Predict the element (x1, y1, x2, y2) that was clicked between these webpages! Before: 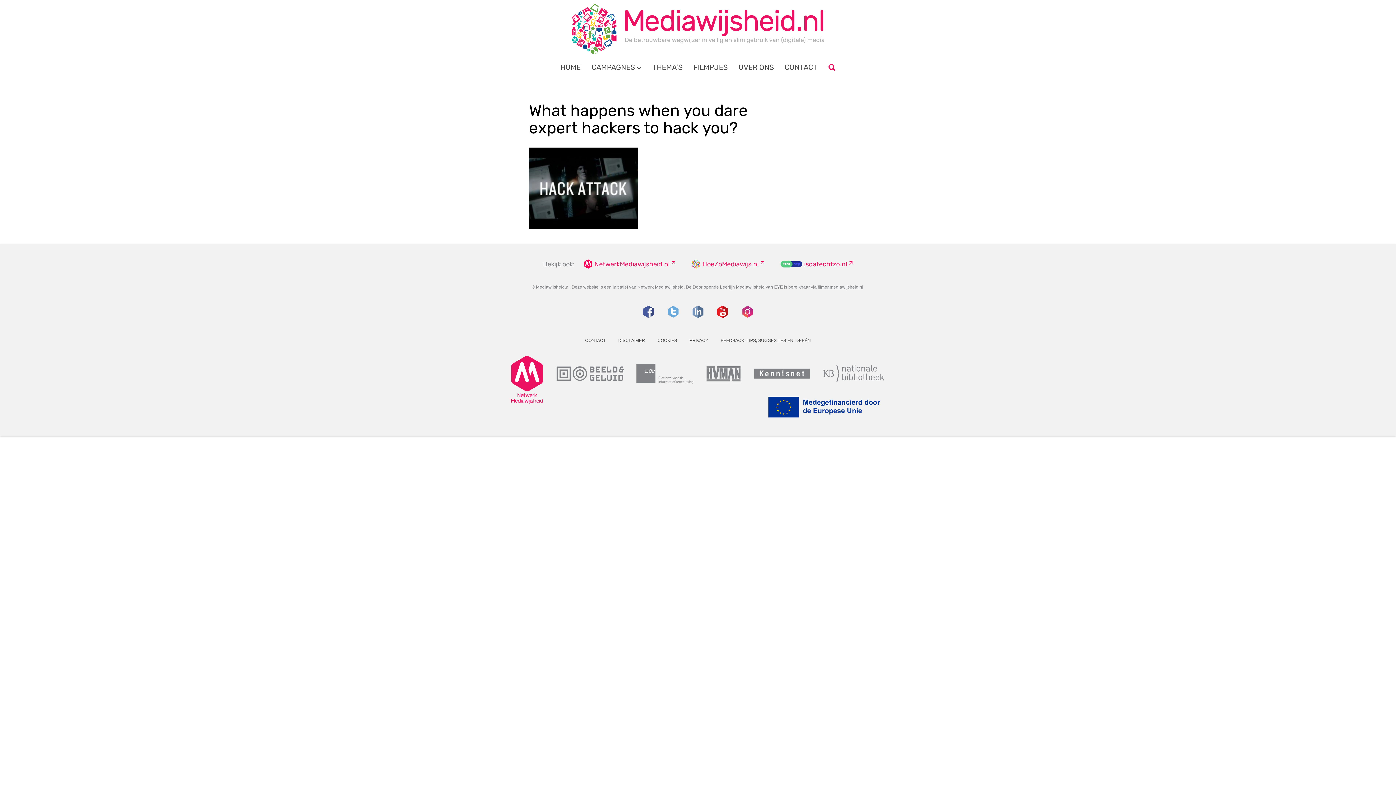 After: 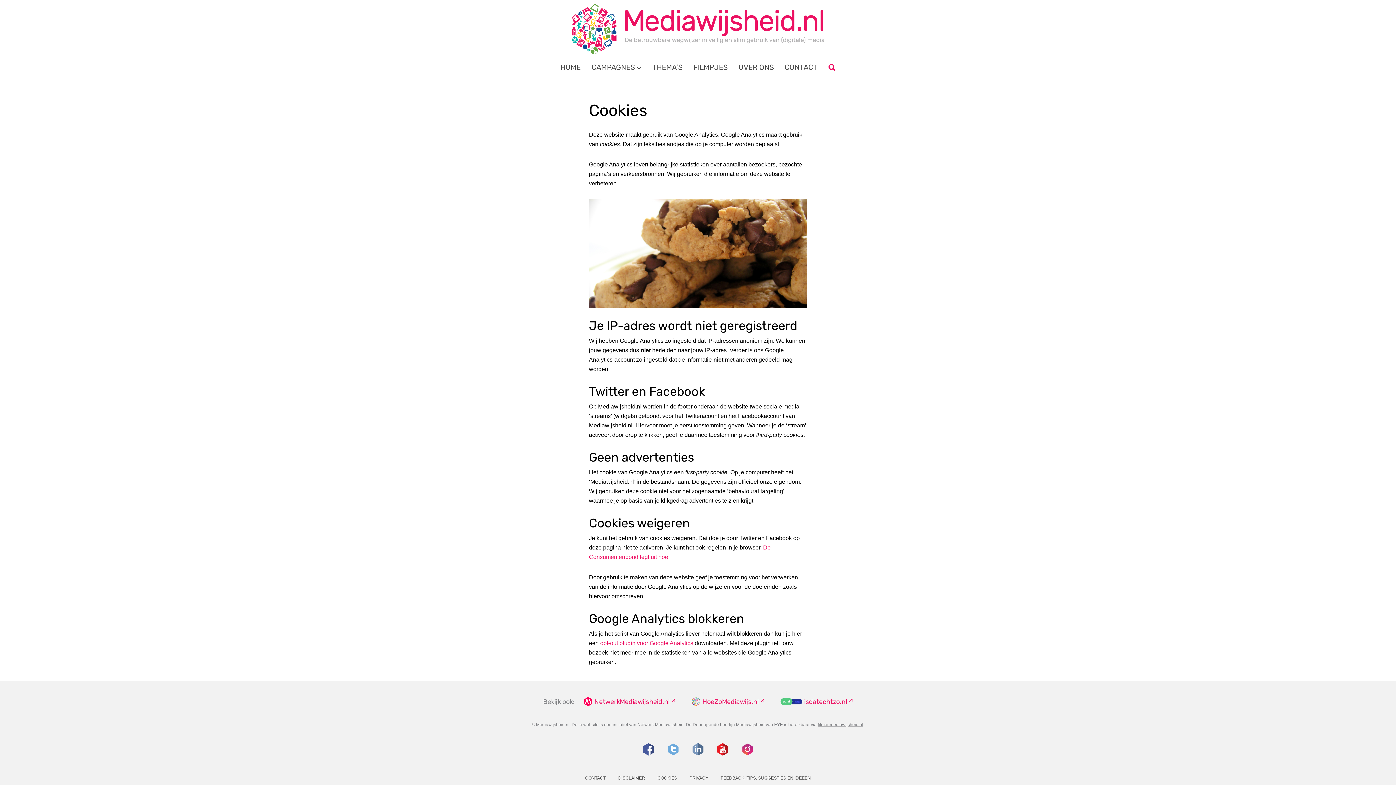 Action: bbox: (657, 336, 677, 344) label: COOKIES